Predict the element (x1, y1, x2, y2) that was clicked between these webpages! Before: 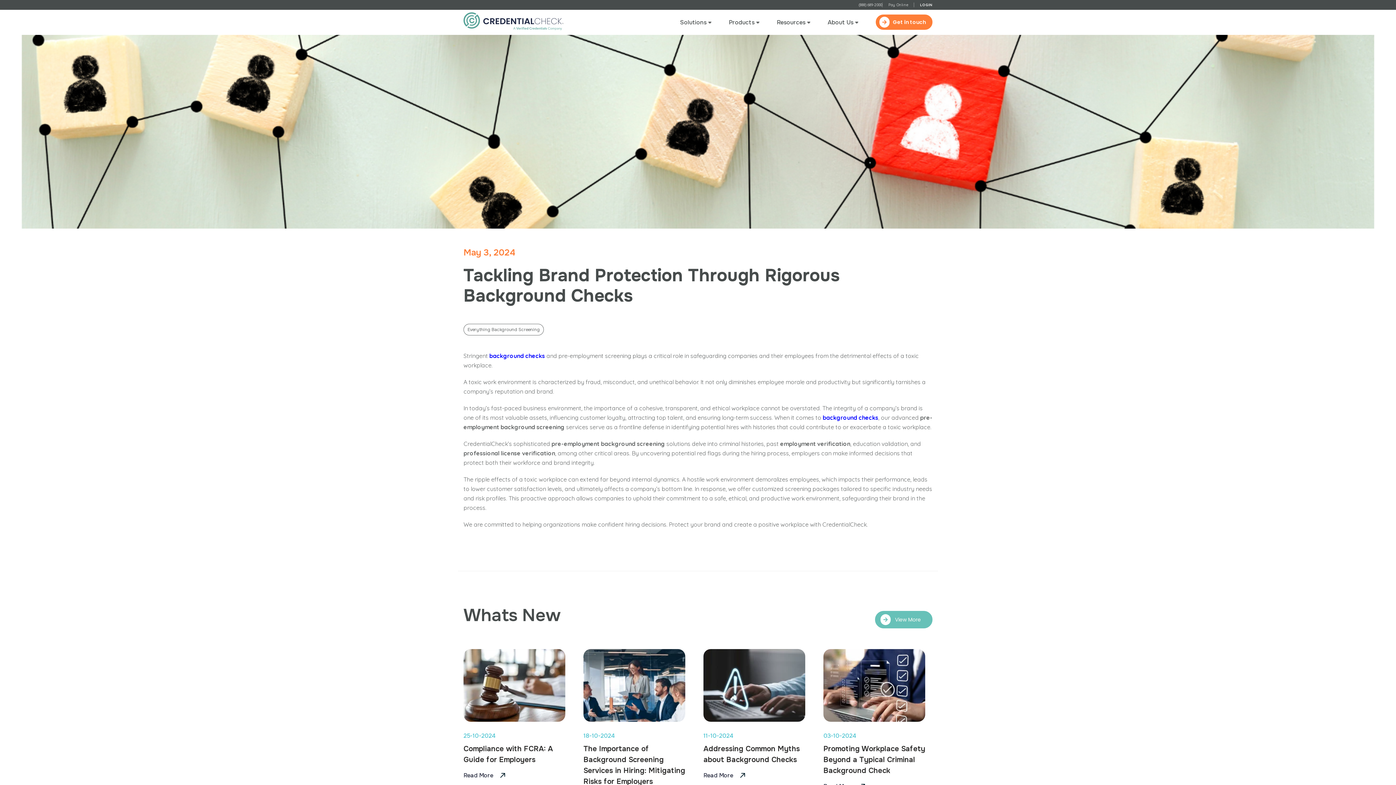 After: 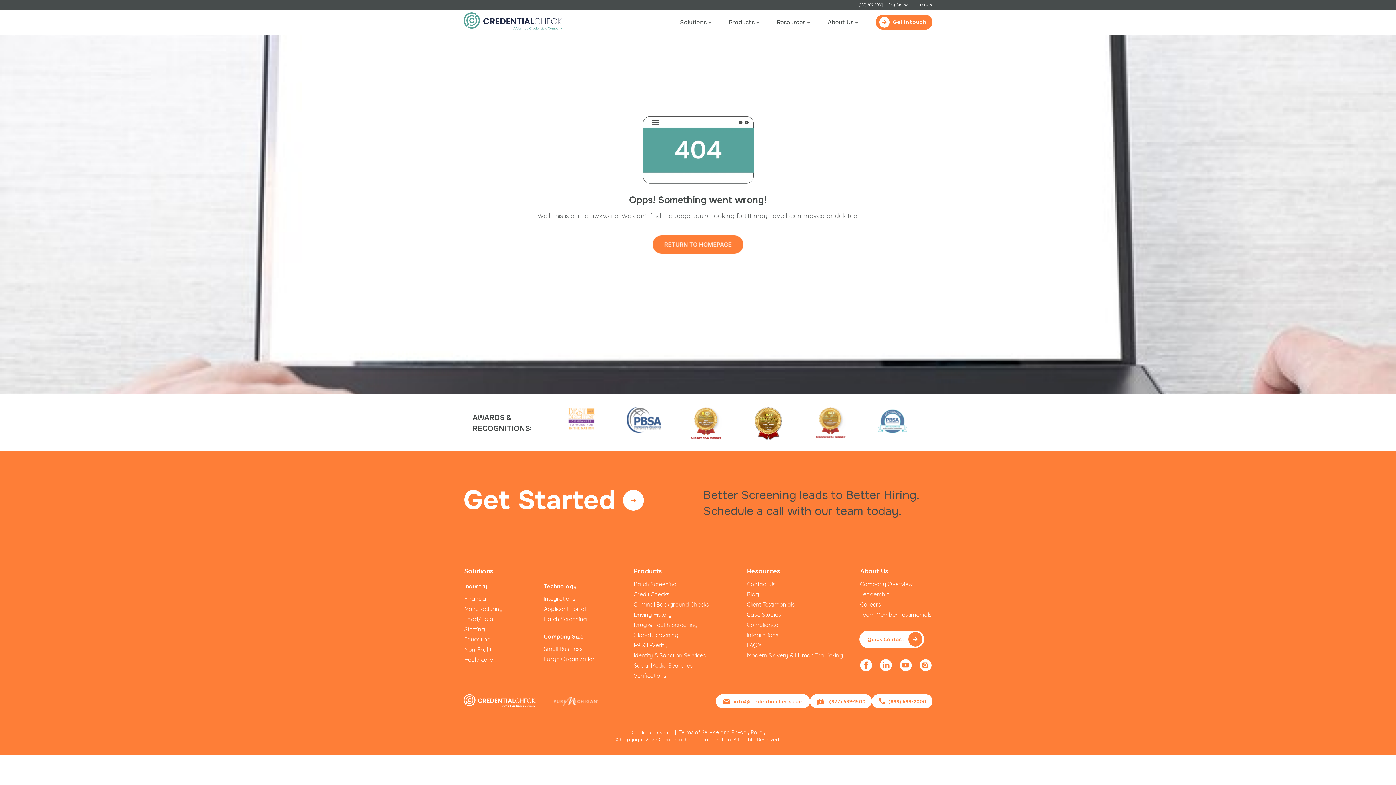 Action: bbox: (822, 414, 878, 421) label: background checks